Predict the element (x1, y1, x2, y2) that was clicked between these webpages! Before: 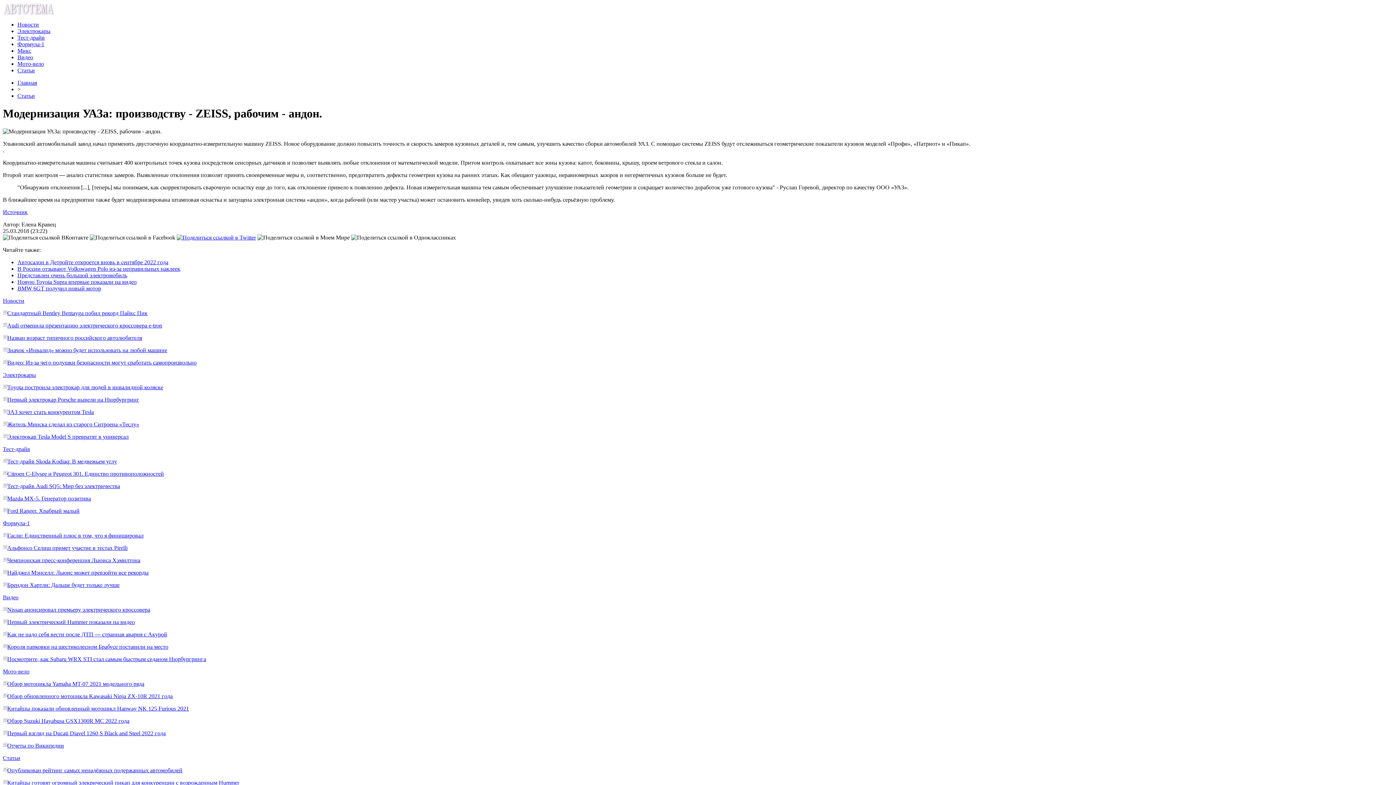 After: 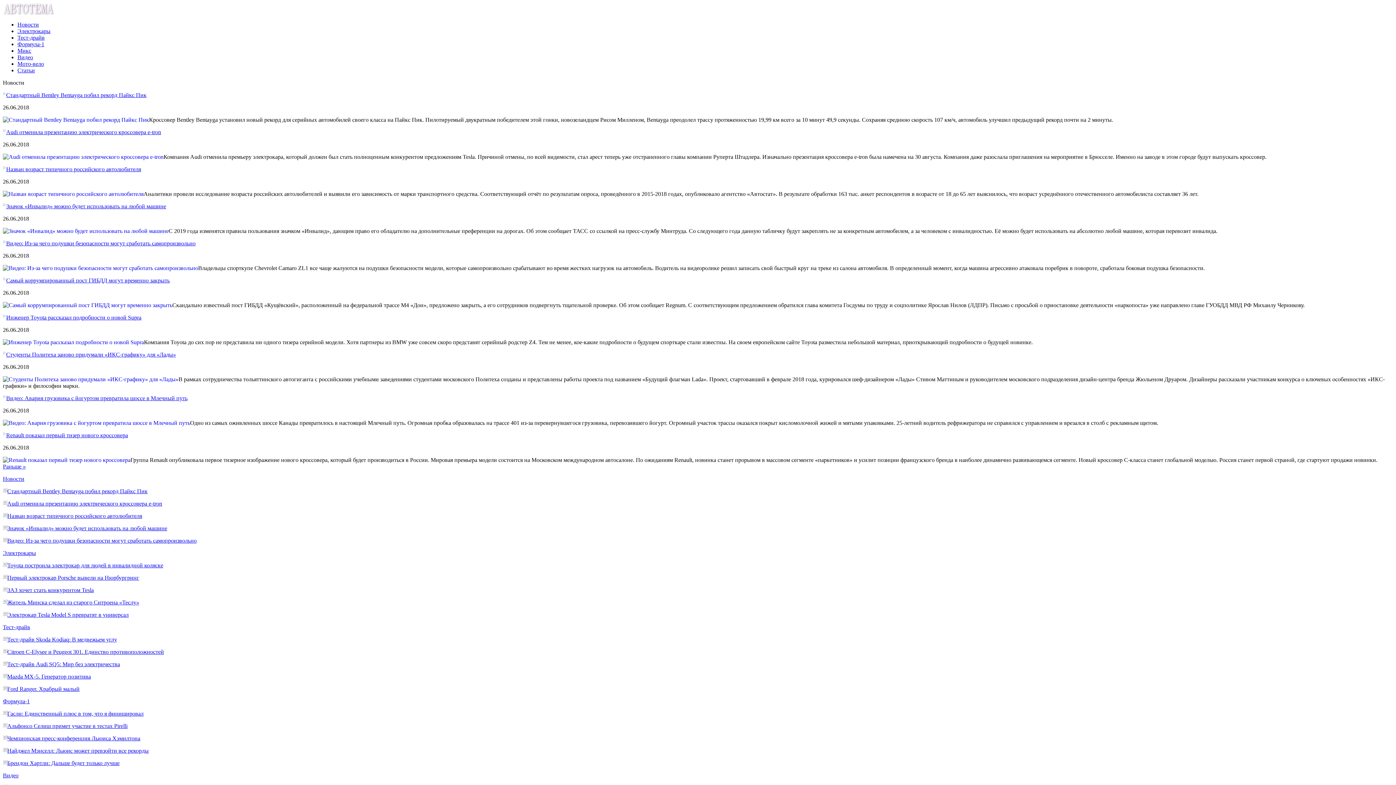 Action: bbox: (2, 297, 24, 303) label: Новости